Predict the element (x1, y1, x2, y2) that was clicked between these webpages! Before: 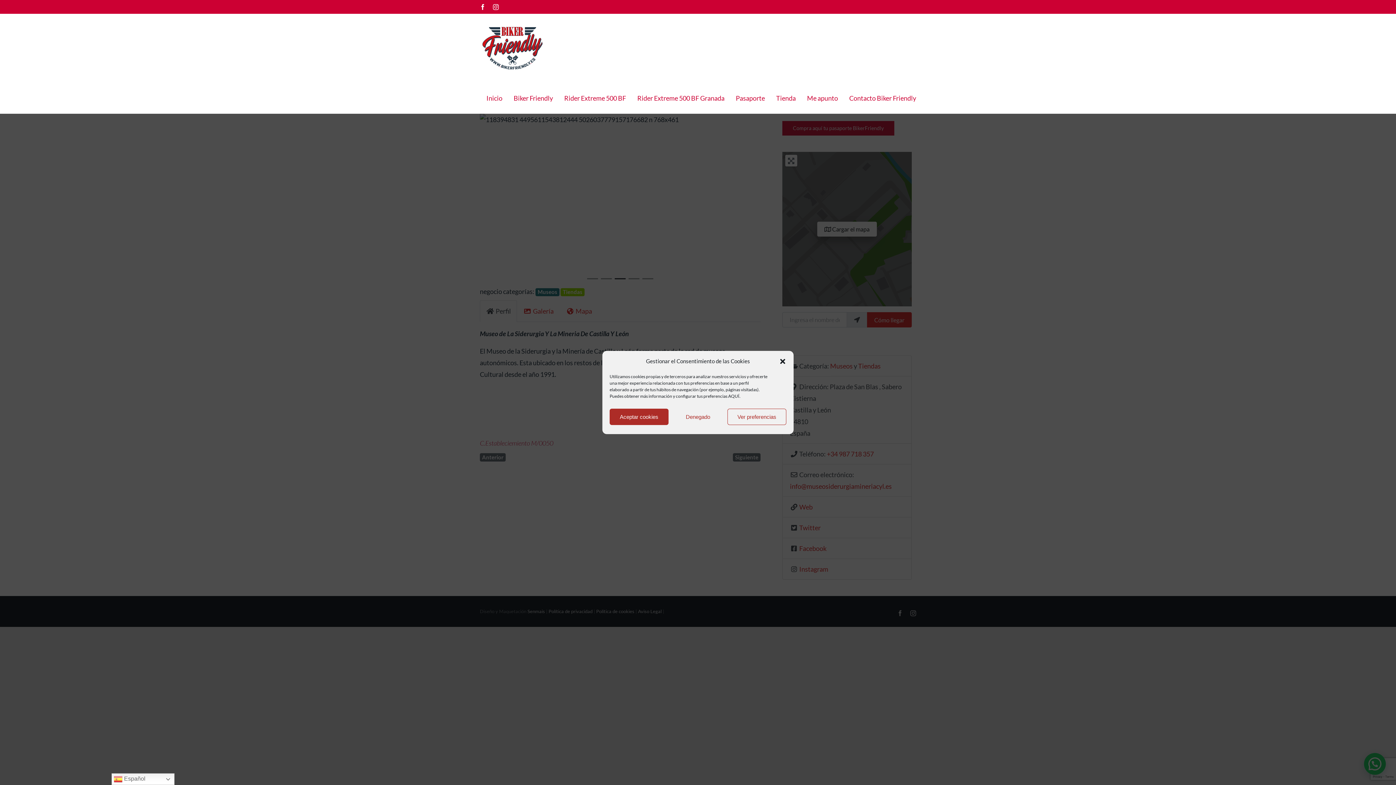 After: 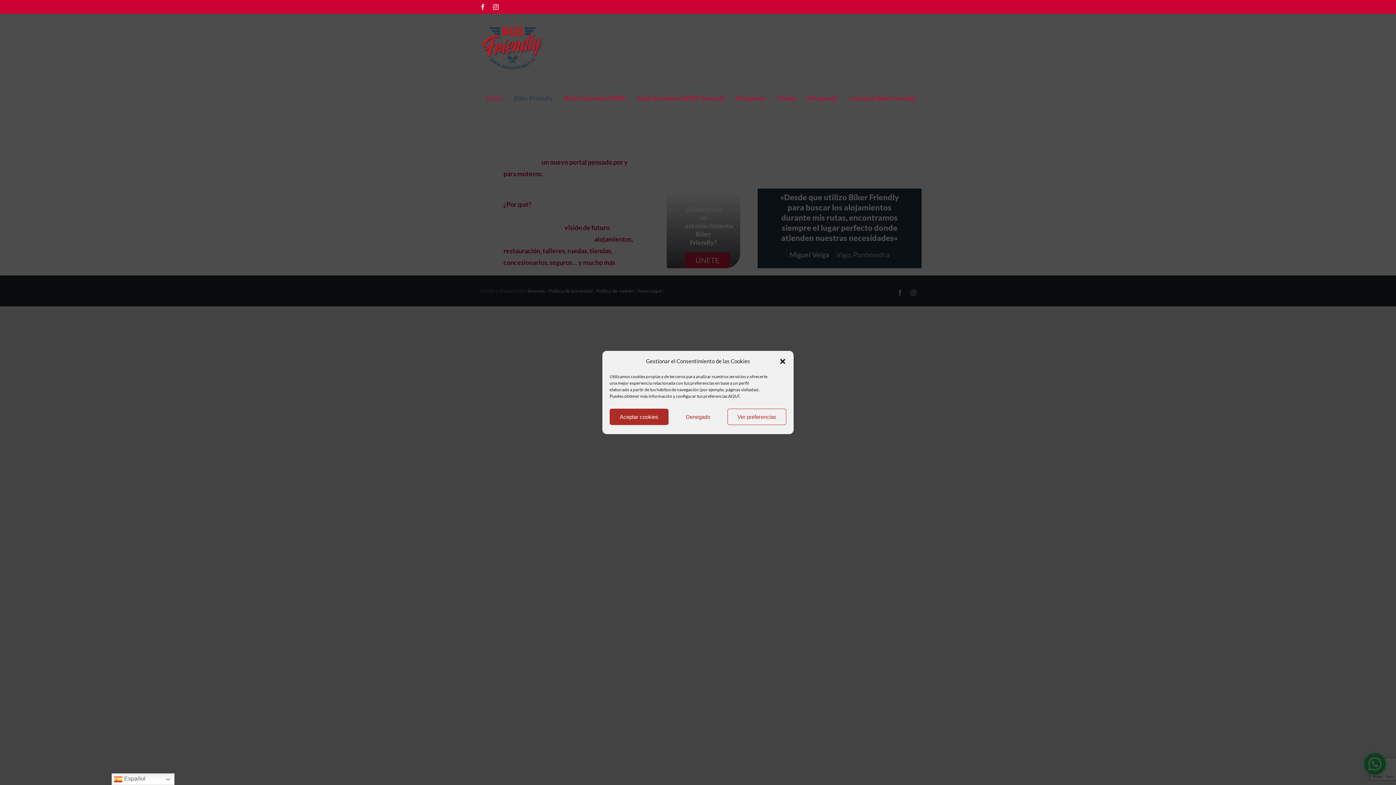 Action: bbox: (513, 82, 553, 113) label: Biker Friendly